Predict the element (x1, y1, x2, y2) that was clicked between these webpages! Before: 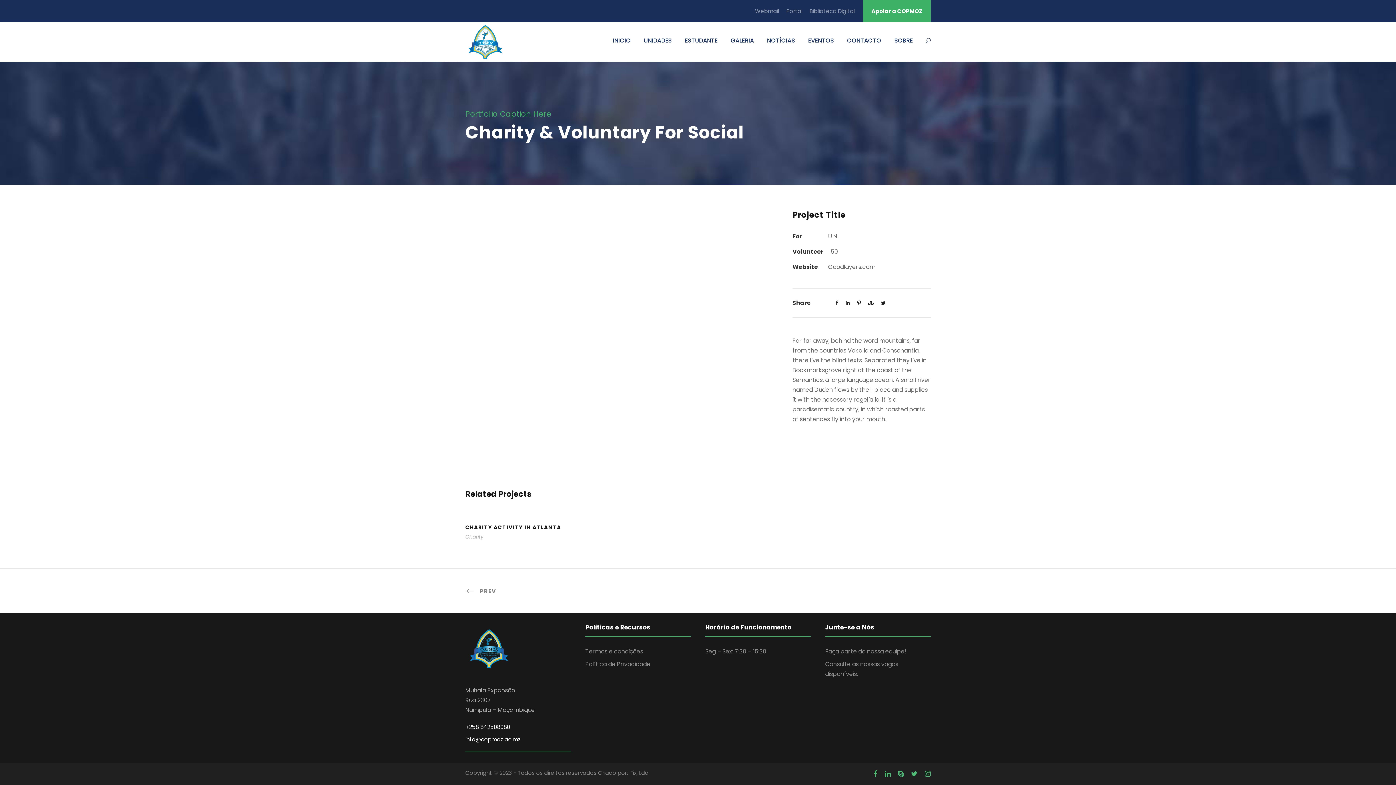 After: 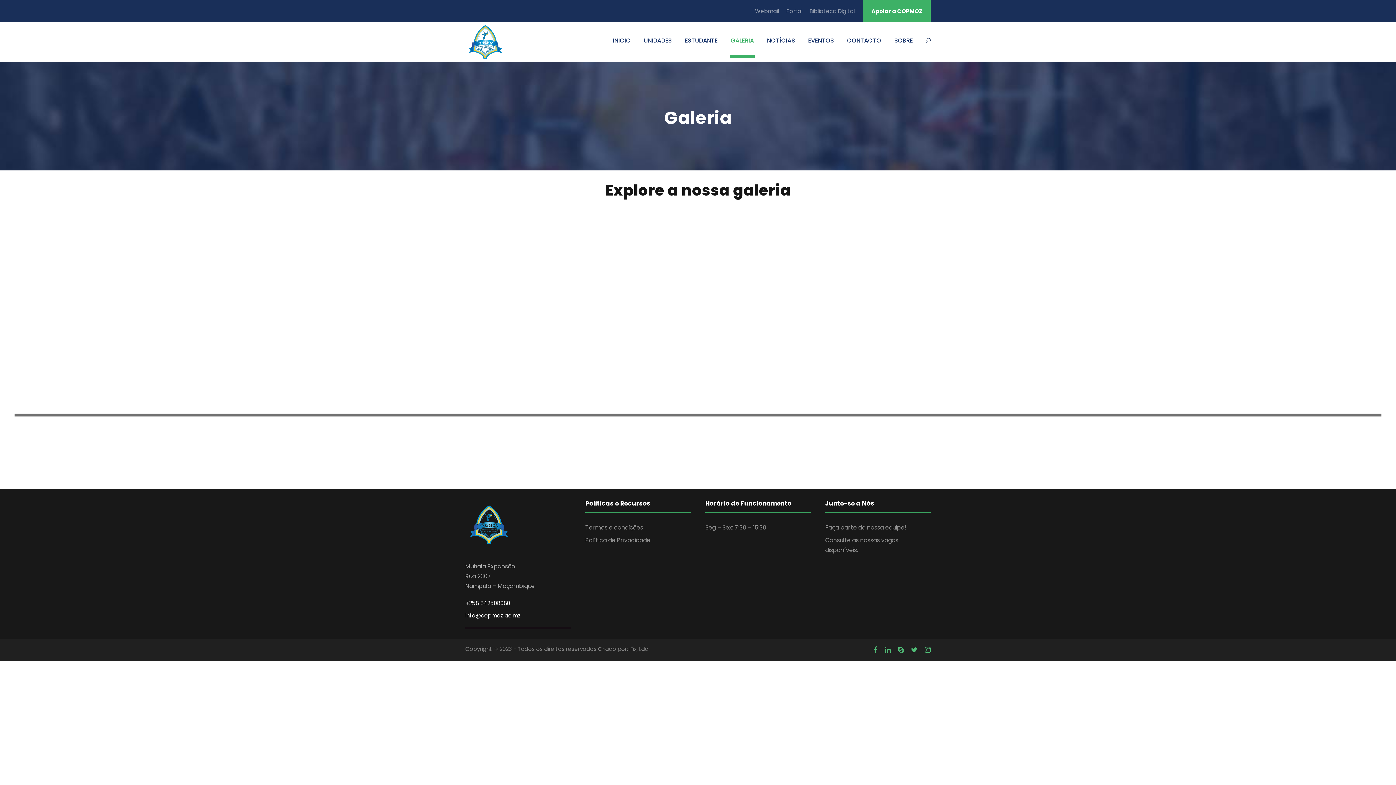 Action: label: GALERIA bbox: (730, 35, 754, 57)